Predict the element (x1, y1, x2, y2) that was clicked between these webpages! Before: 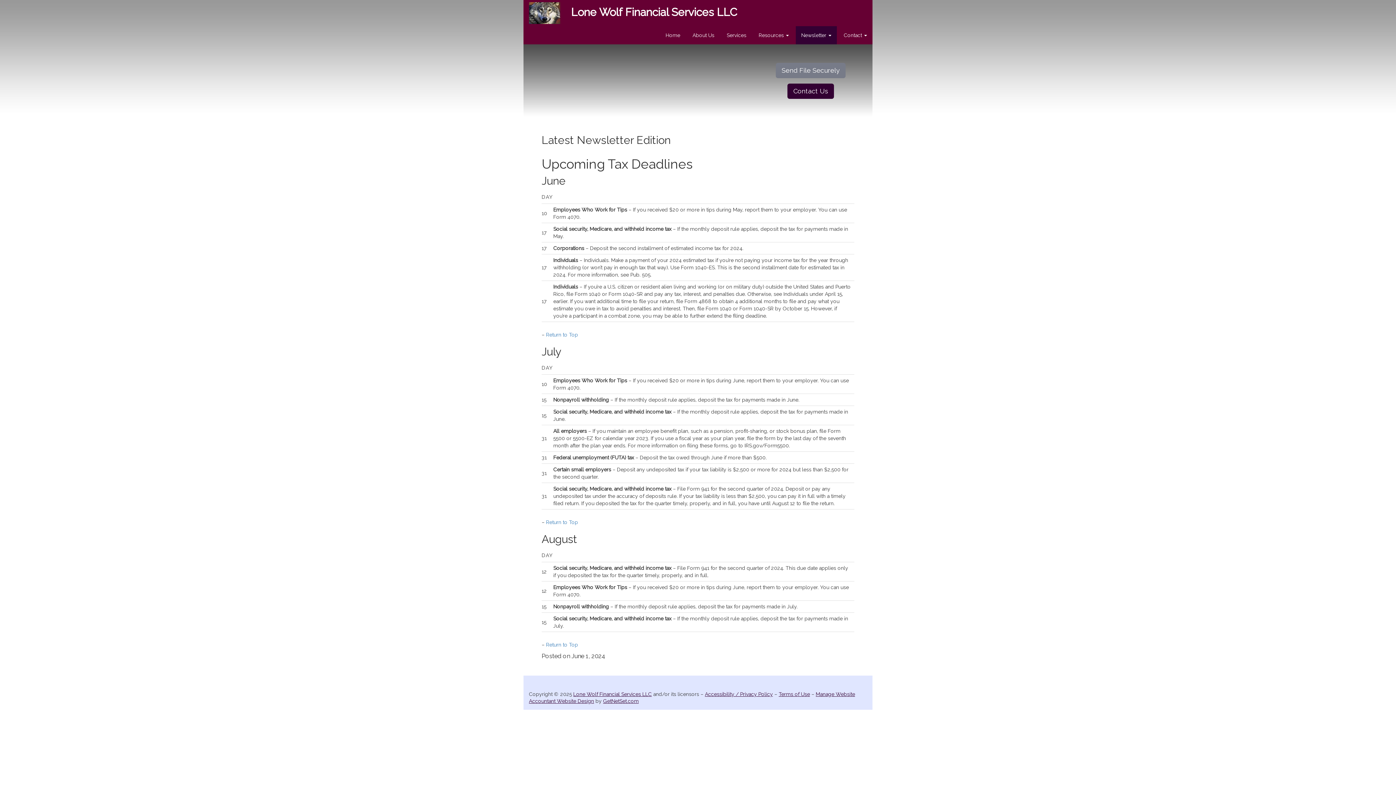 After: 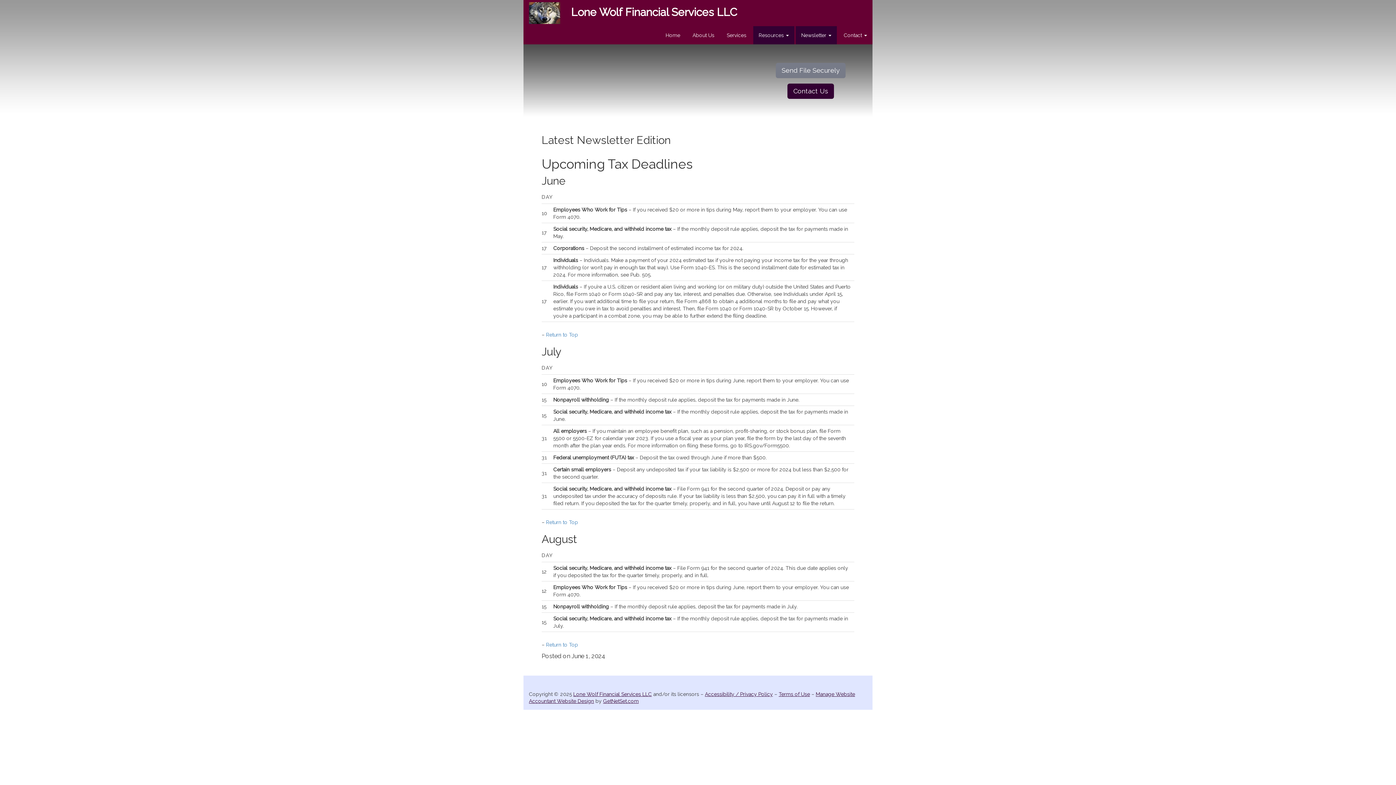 Action: label: Resources  bbox: (764, 26, 800, 44)